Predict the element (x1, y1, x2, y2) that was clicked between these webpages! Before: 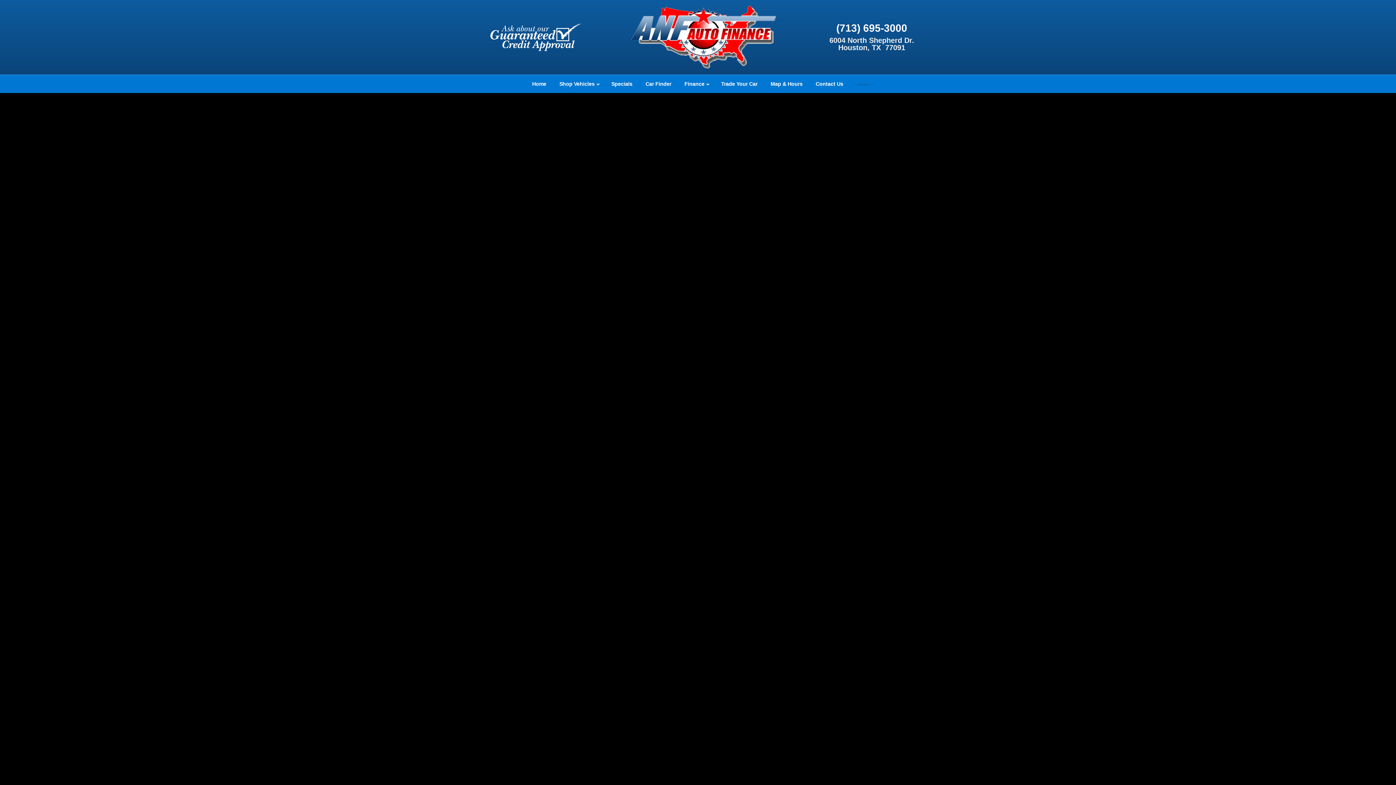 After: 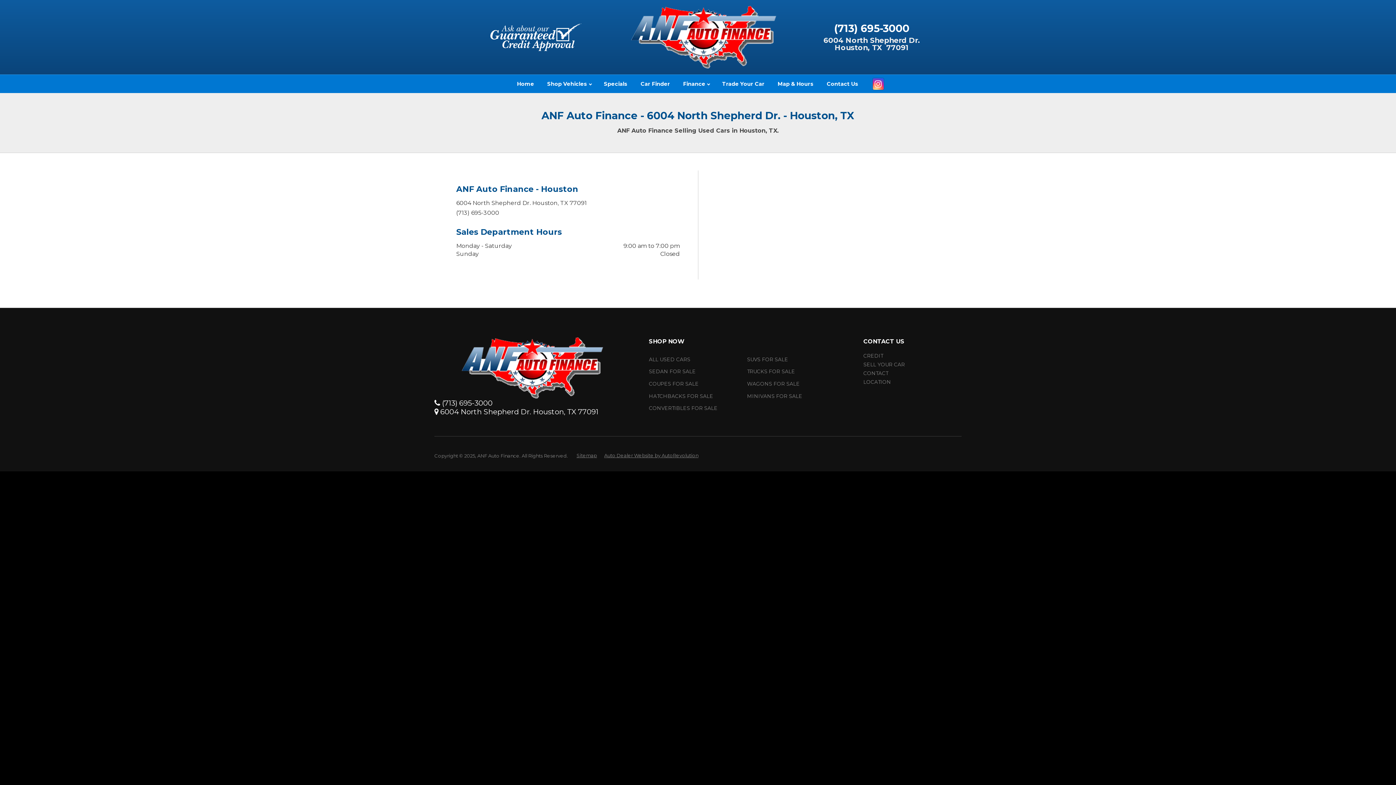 Action: bbox: (764, 74, 809, 93) label: Map & Hours